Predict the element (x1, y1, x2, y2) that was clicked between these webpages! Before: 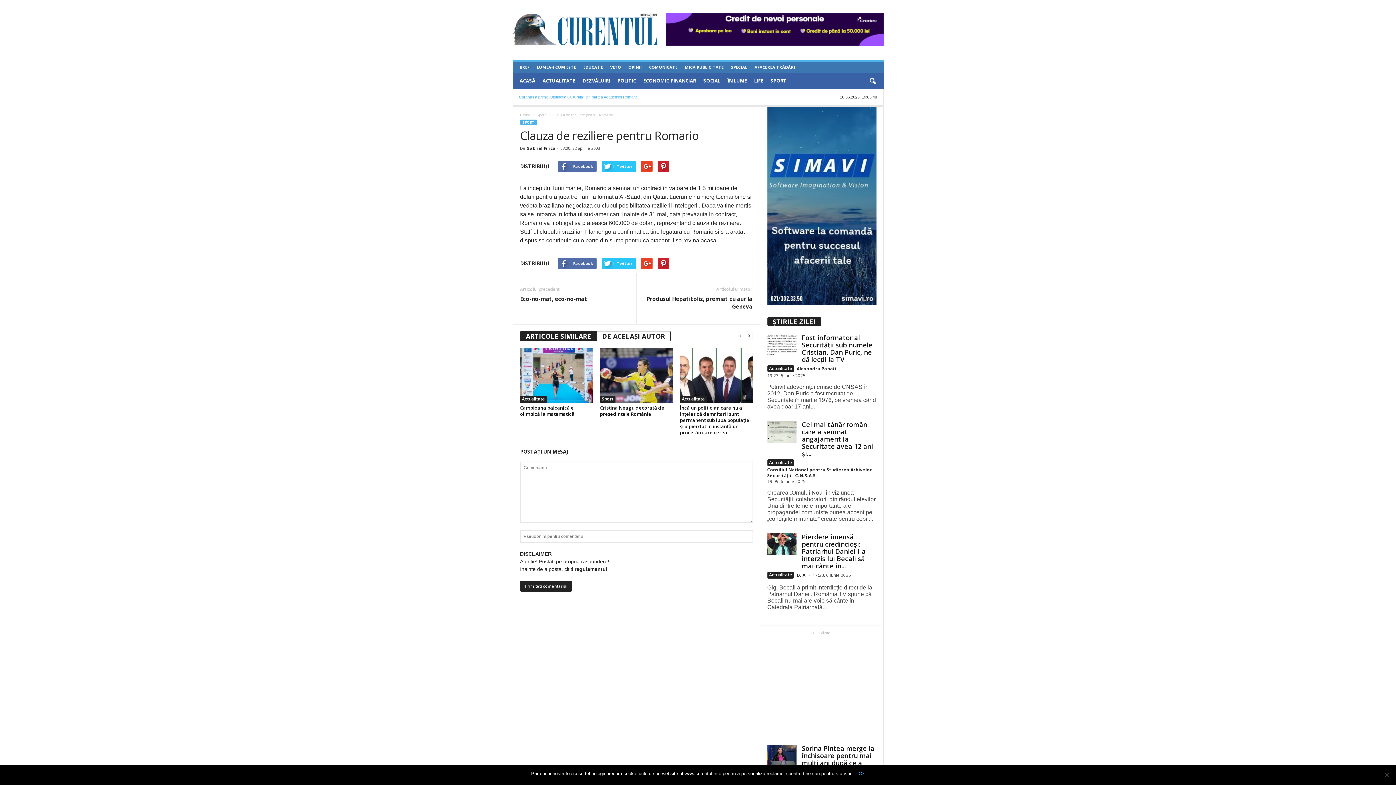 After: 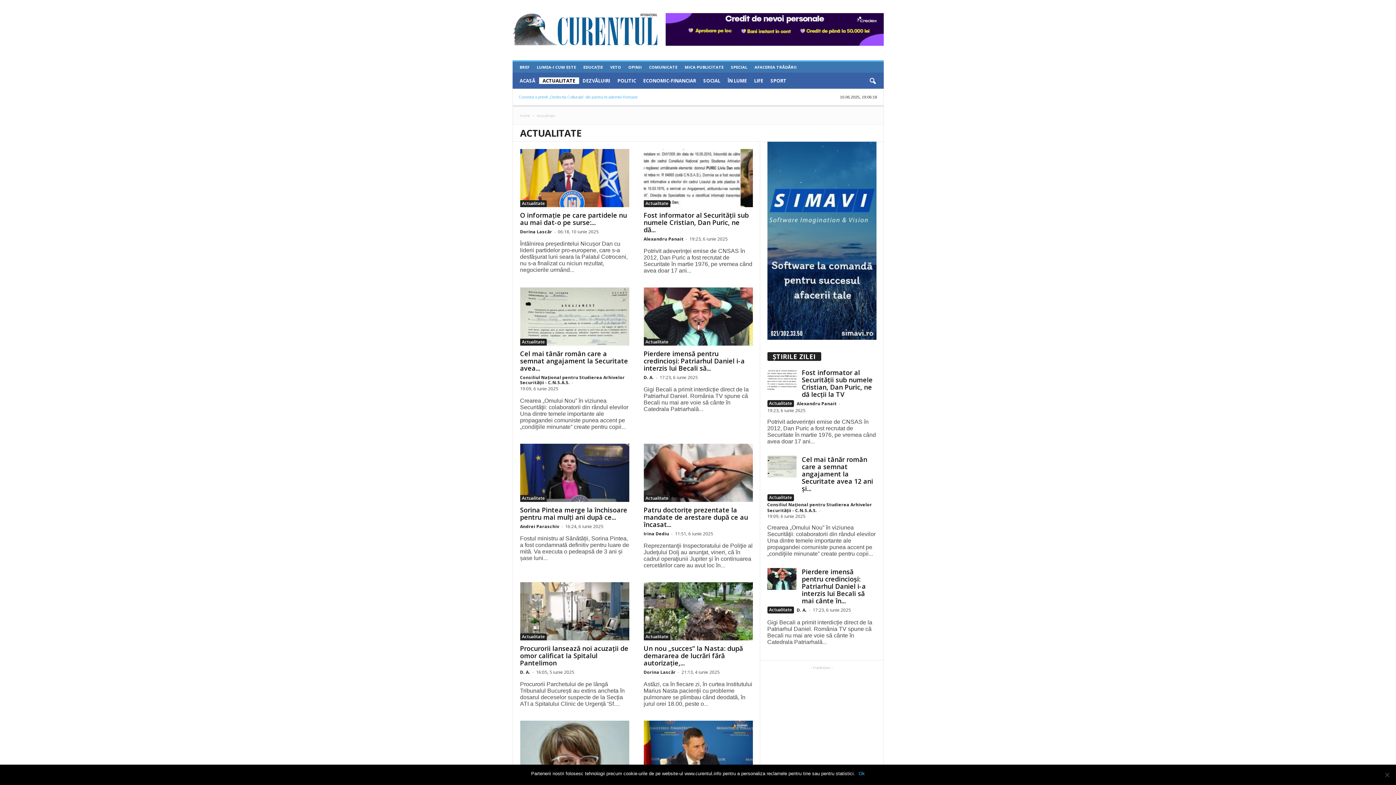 Action: bbox: (767, 365, 794, 372) label: Actualitate